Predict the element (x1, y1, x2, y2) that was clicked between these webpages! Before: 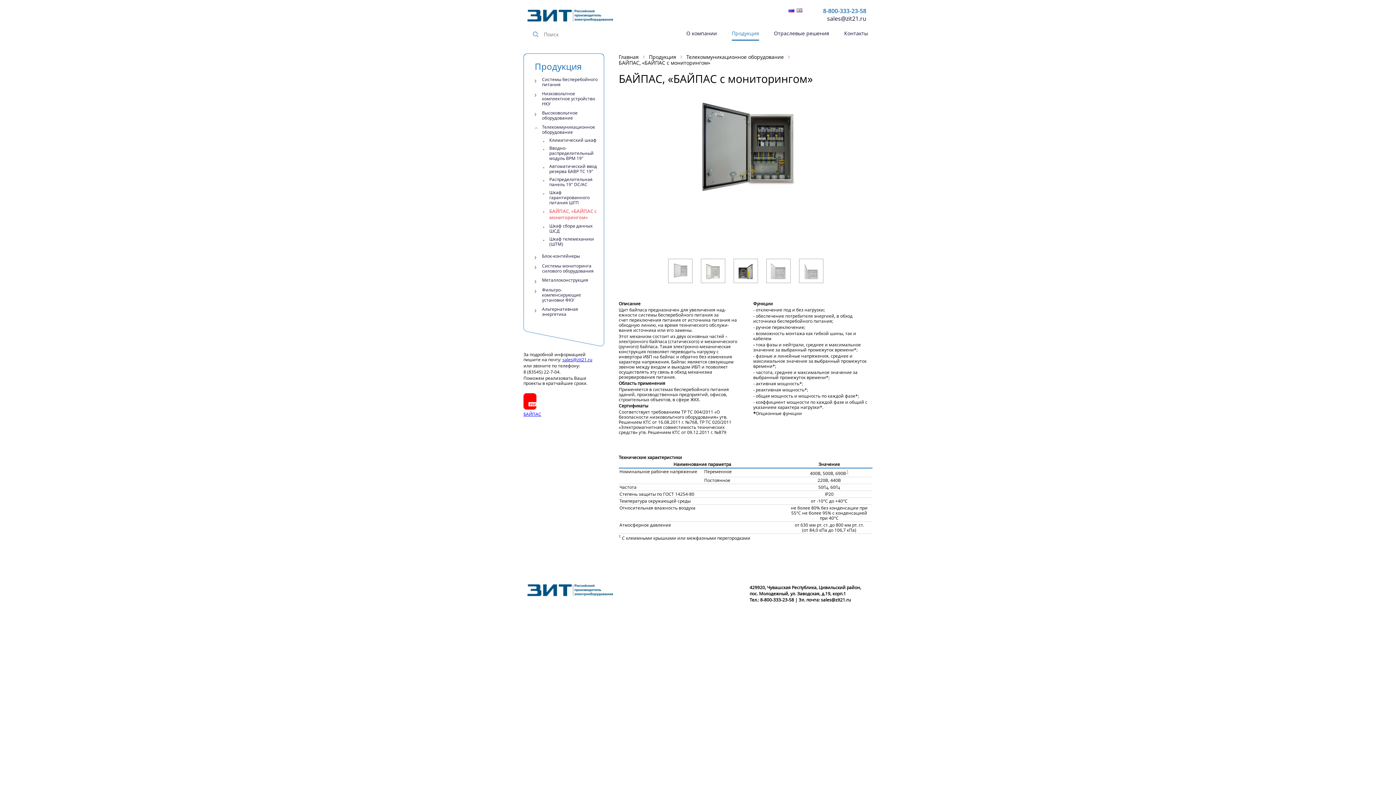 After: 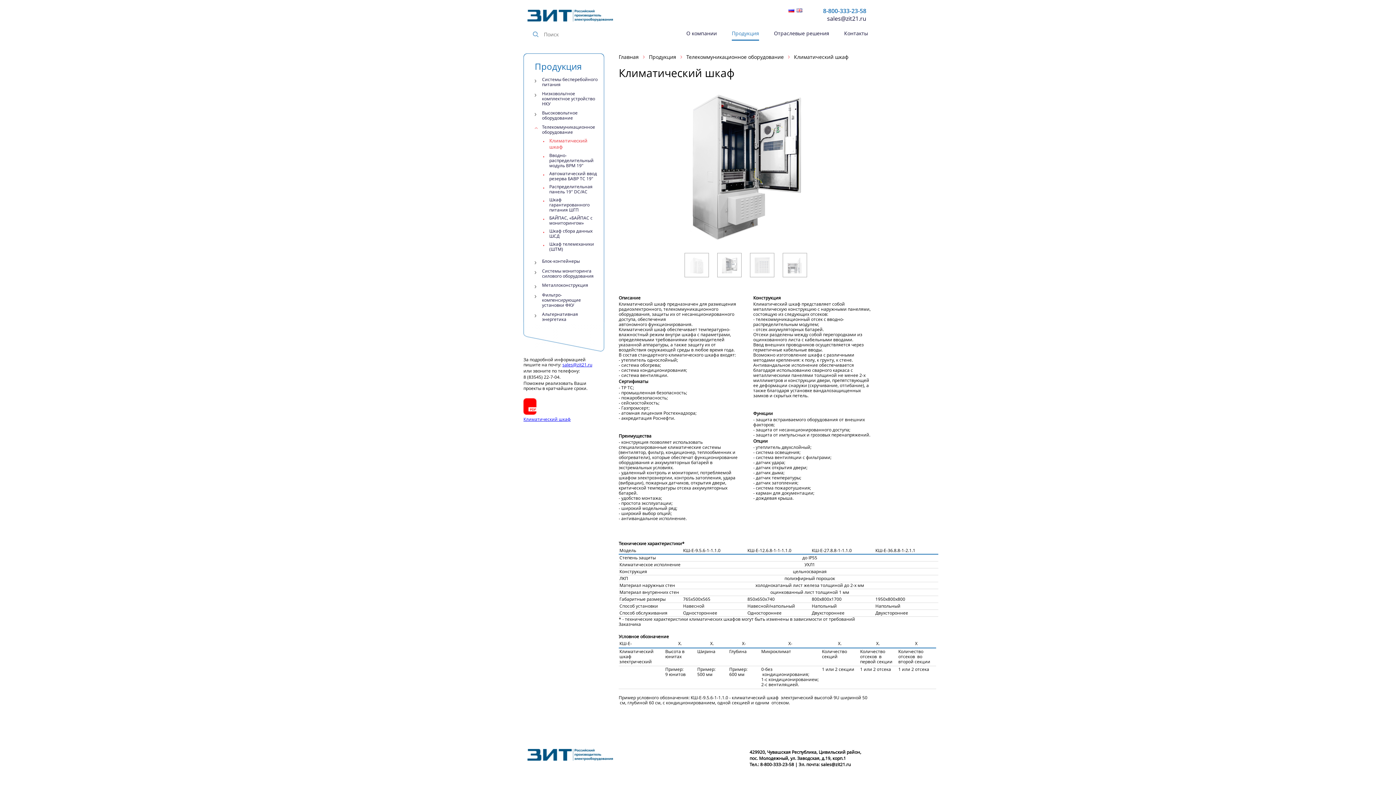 Action: bbox: (549, 137, 600, 142) label: Климатический шкаф